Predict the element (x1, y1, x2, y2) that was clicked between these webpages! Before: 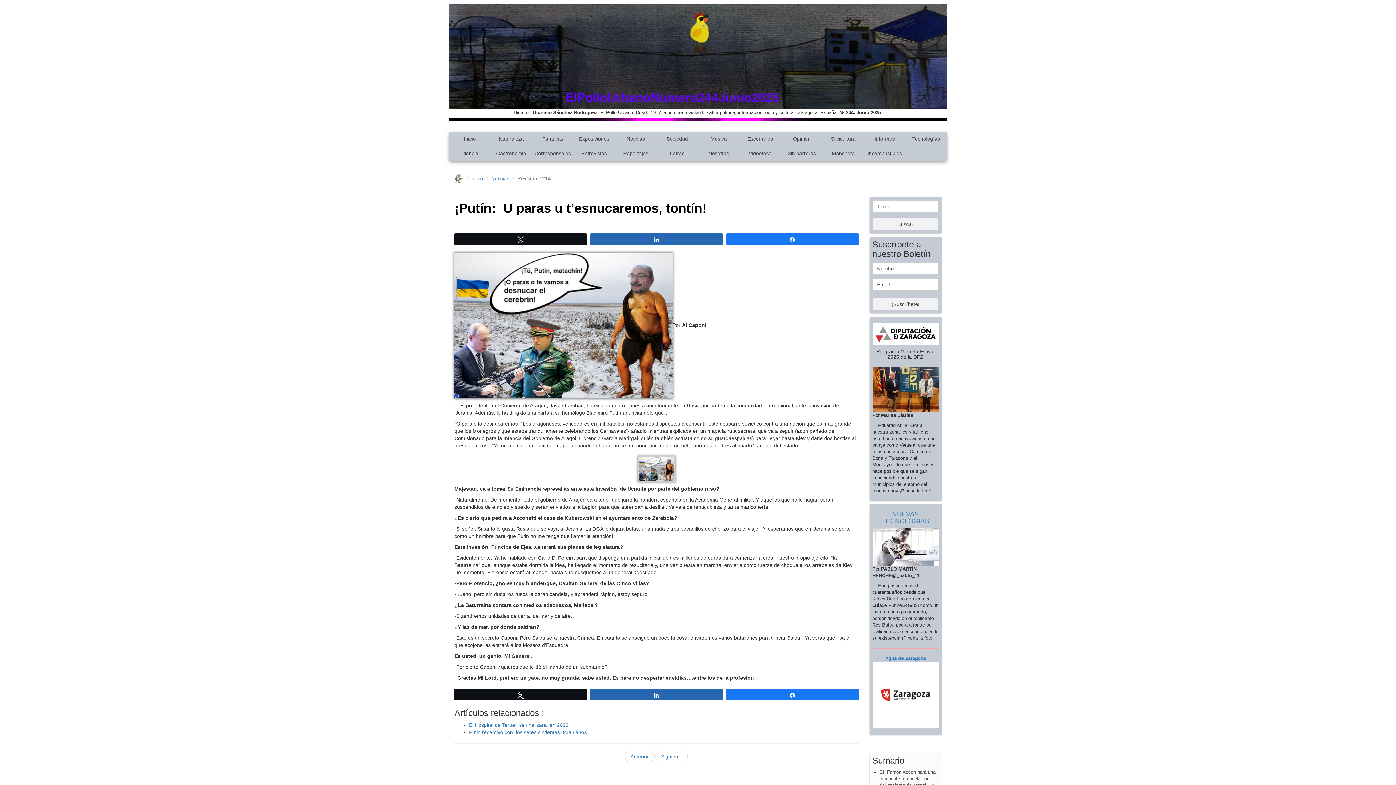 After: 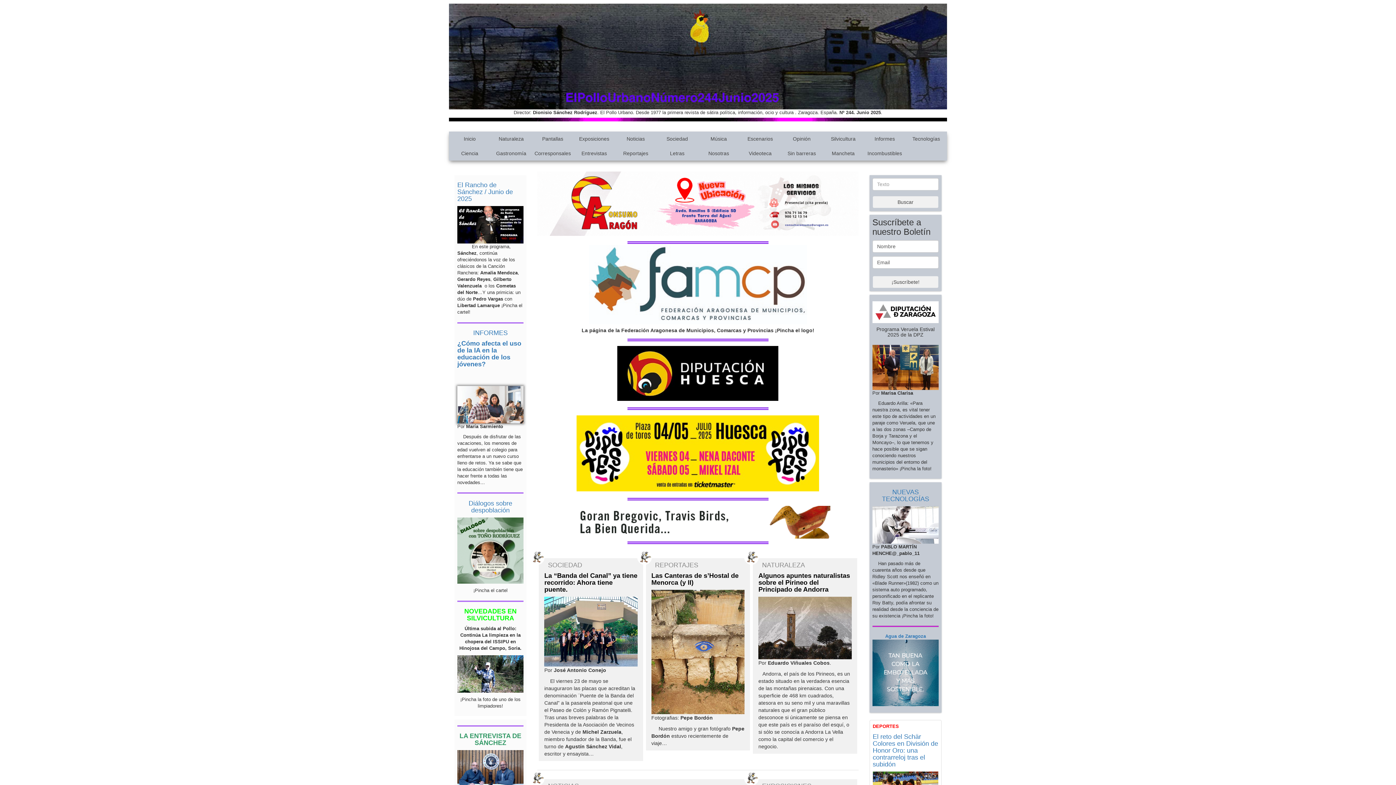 Action: label: Inicio bbox: (449, 131, 490, 146)